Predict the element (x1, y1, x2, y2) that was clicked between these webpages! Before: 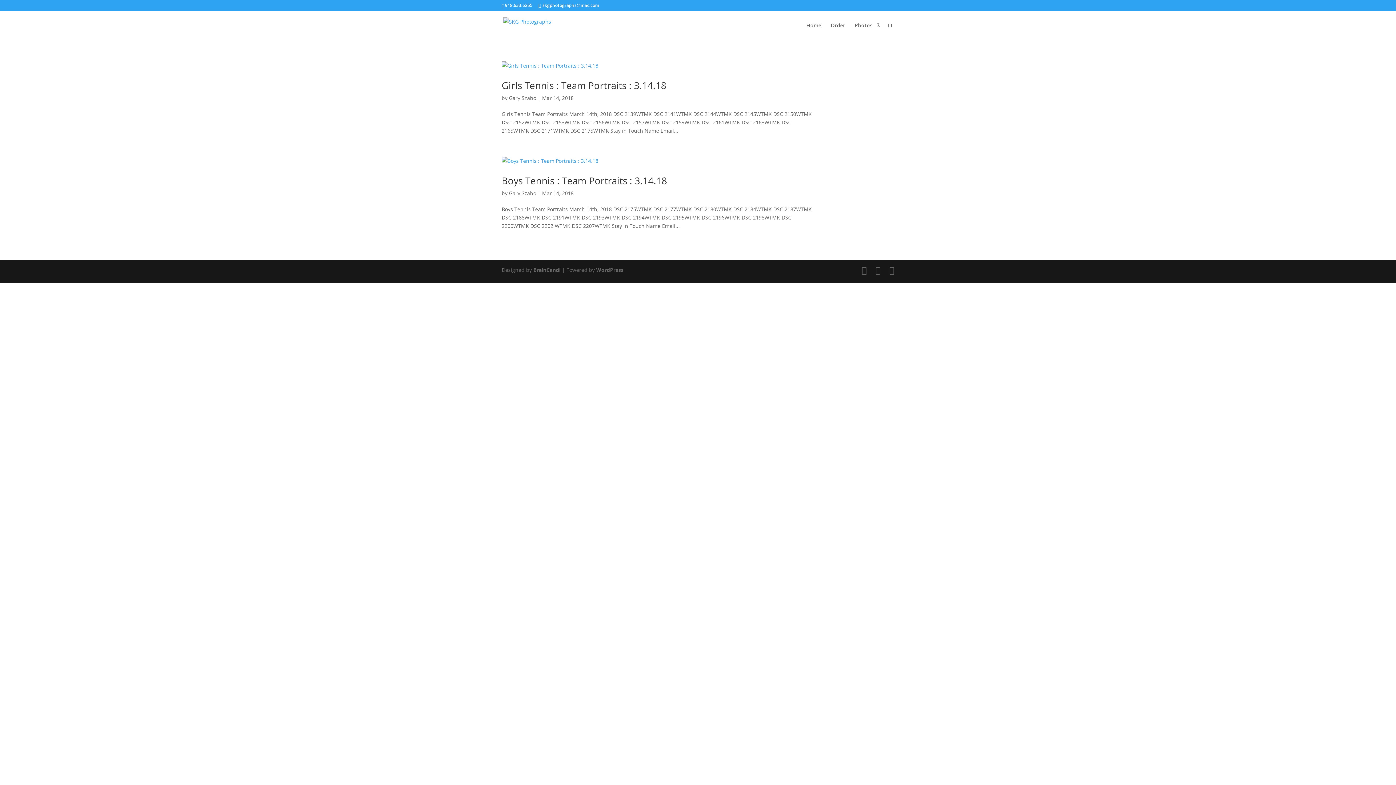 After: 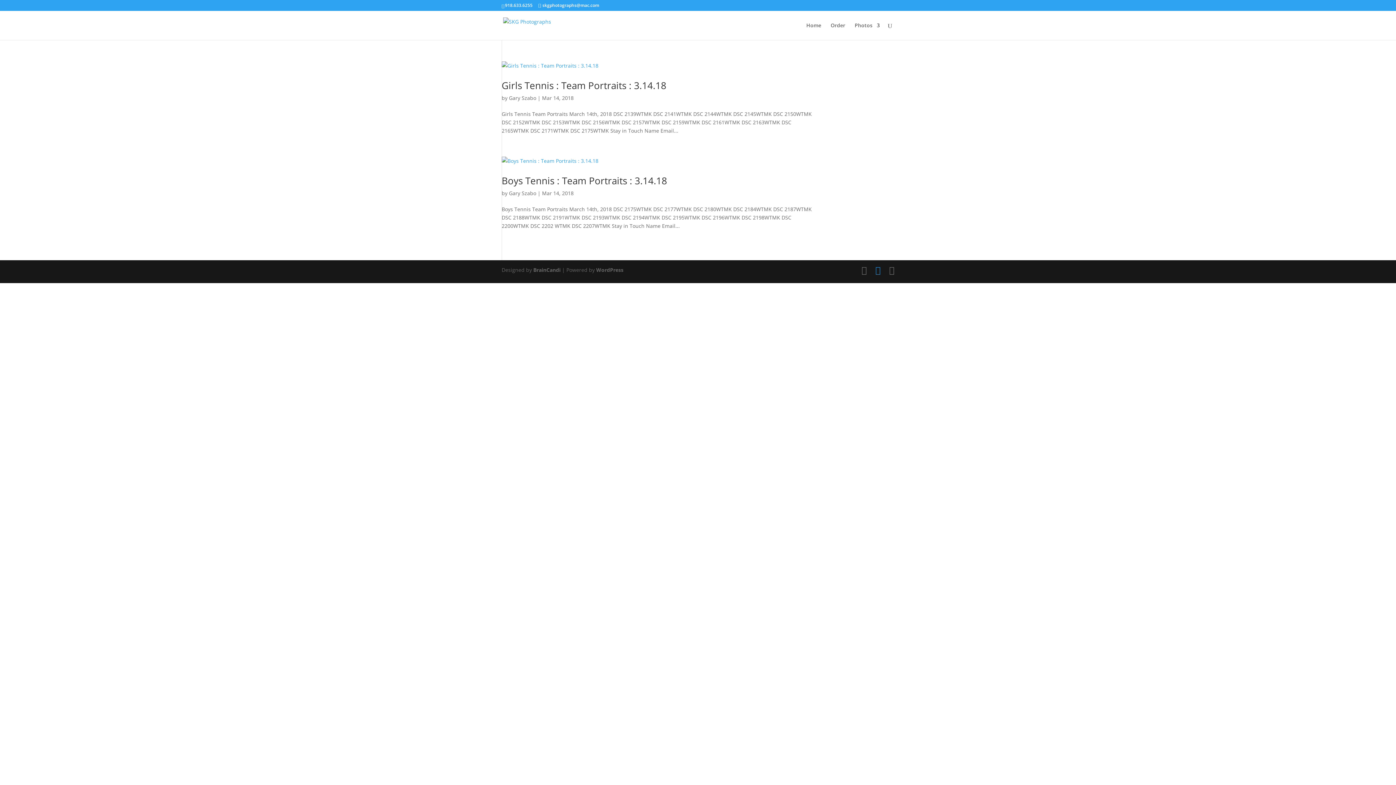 Action: bbox: (875, 265, 880, 274)